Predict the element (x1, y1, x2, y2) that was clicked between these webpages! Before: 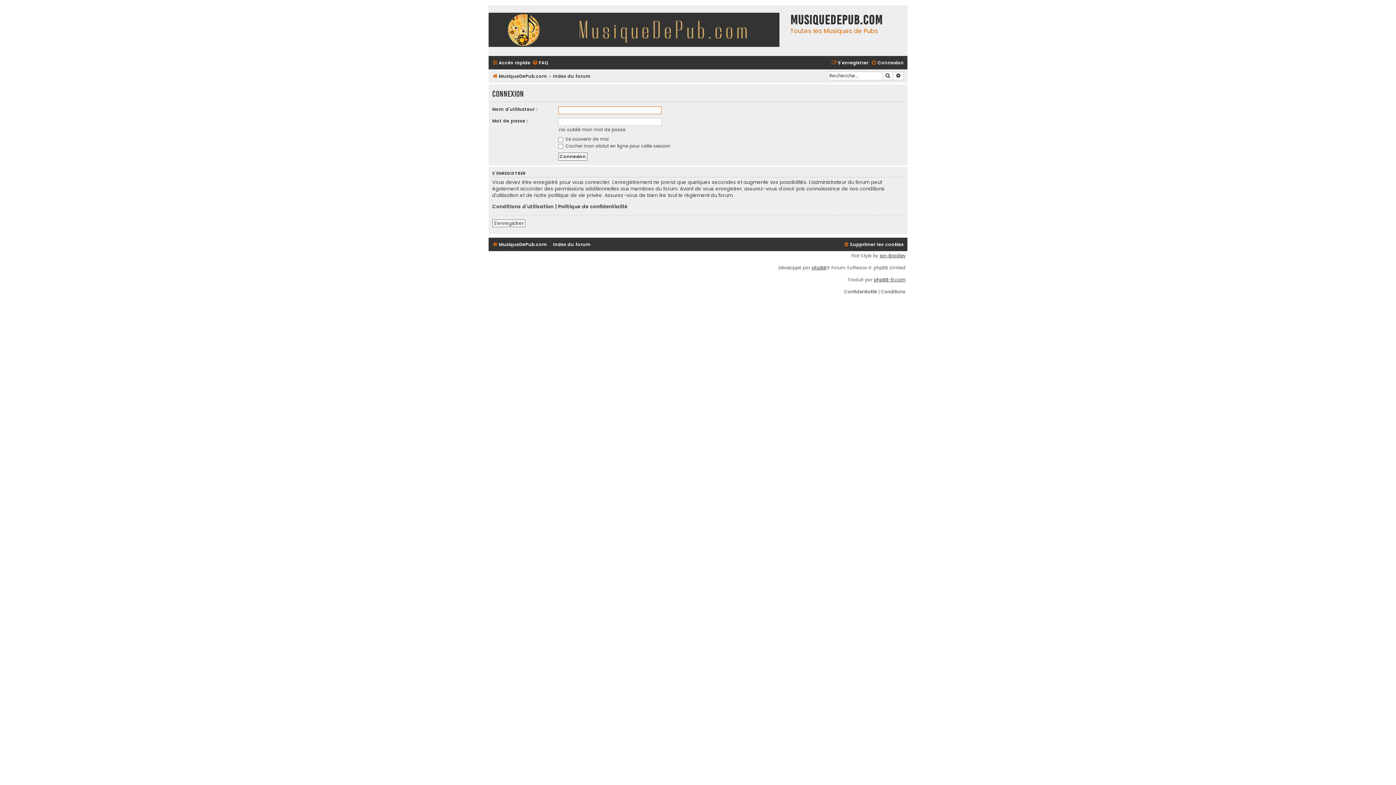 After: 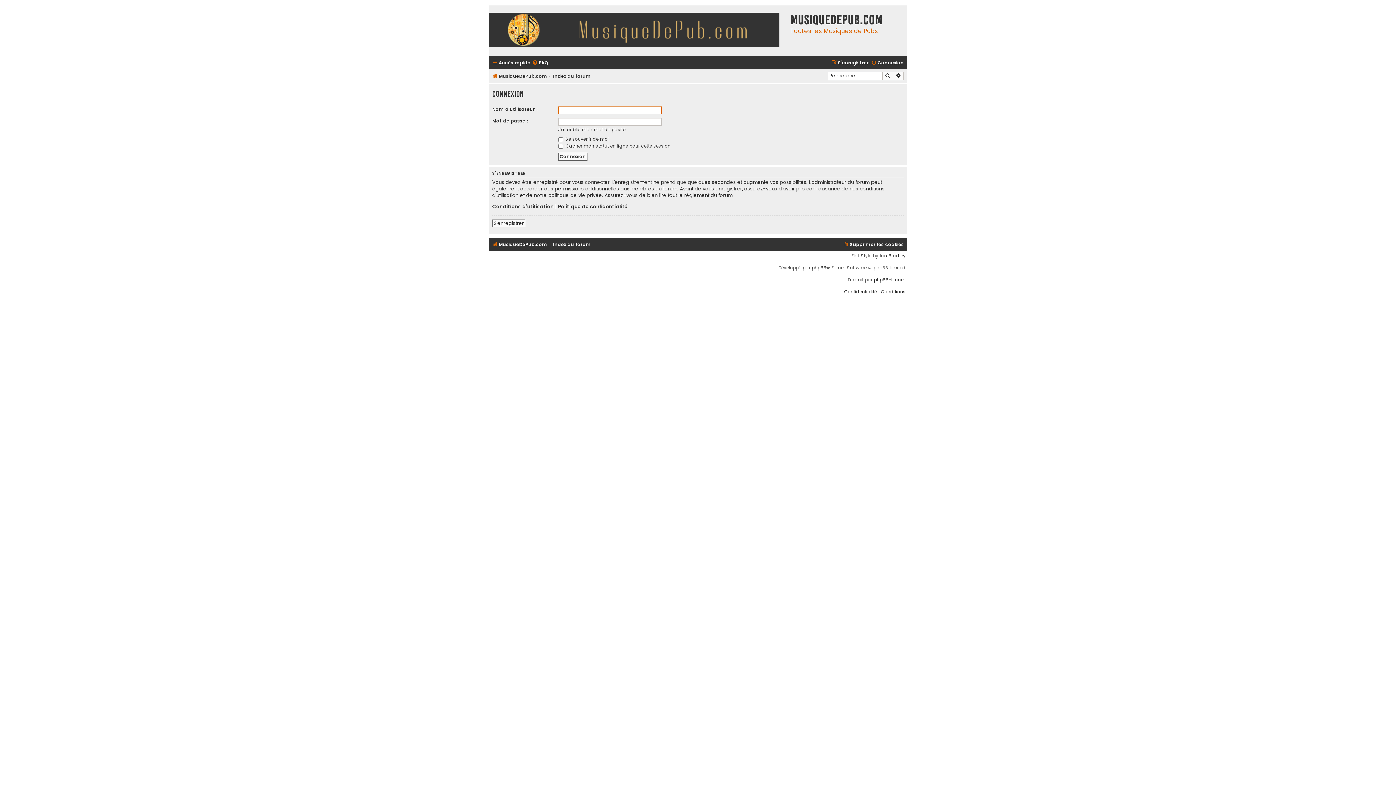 Action: label: Connexion bbox: (871, 58, 904, 67)